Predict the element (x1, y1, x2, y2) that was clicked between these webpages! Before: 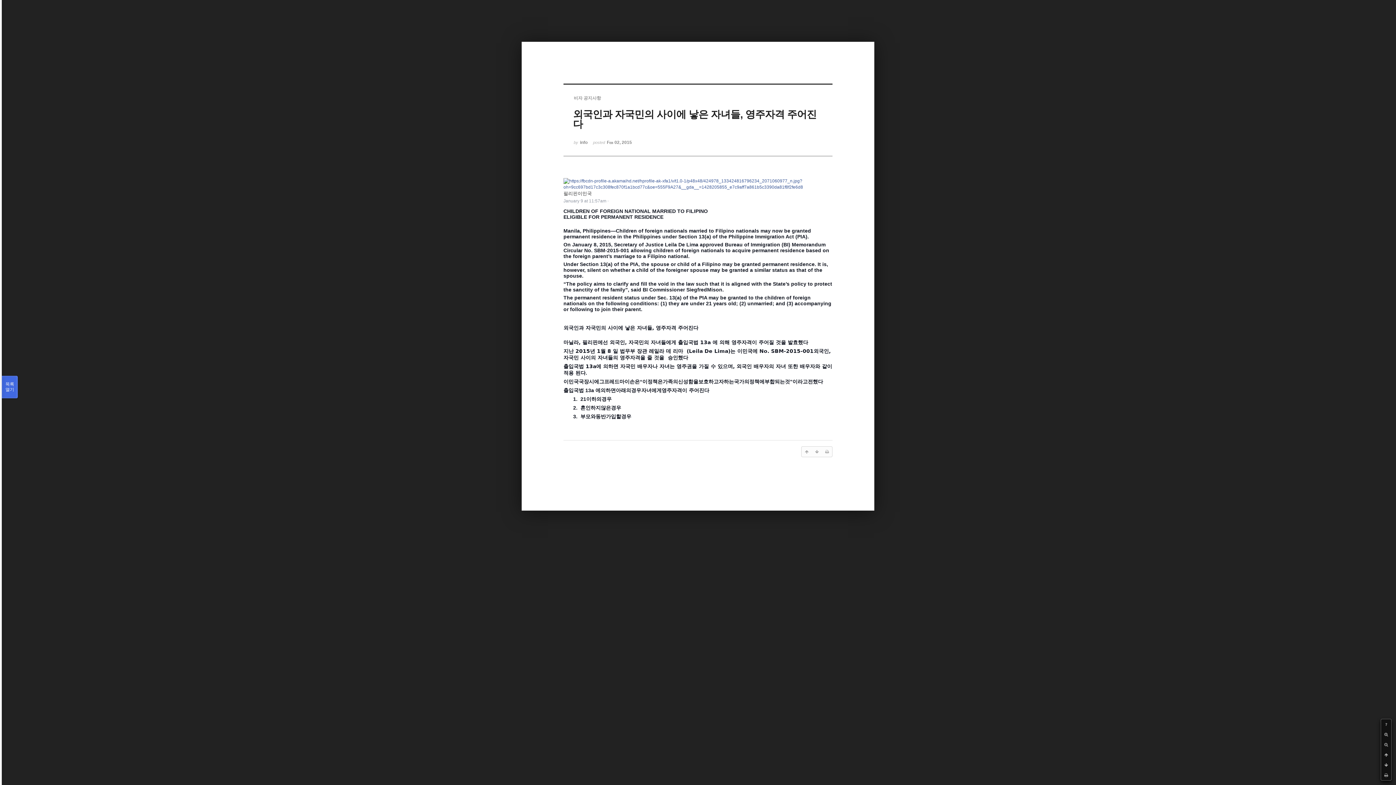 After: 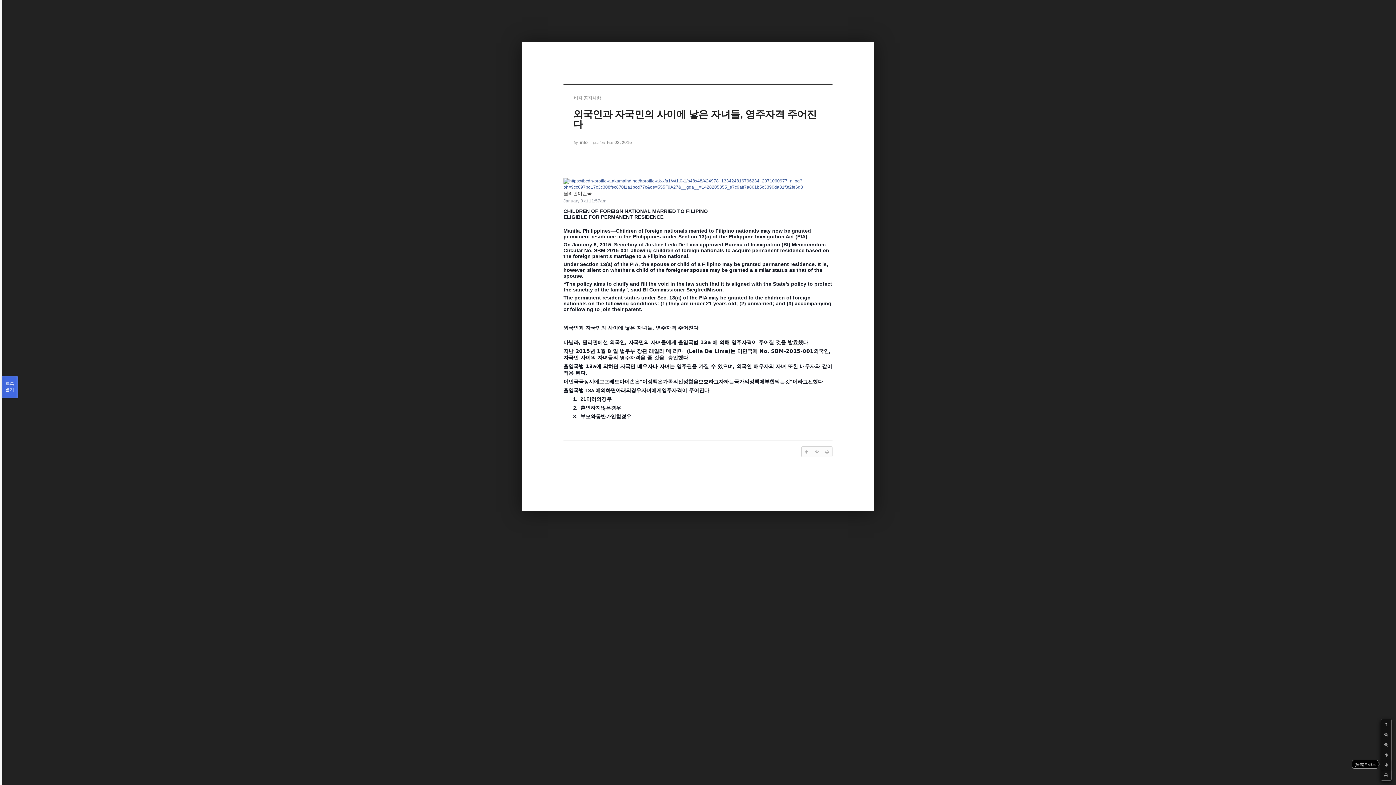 Action: bbox: (1381, 760, 1391, 770)